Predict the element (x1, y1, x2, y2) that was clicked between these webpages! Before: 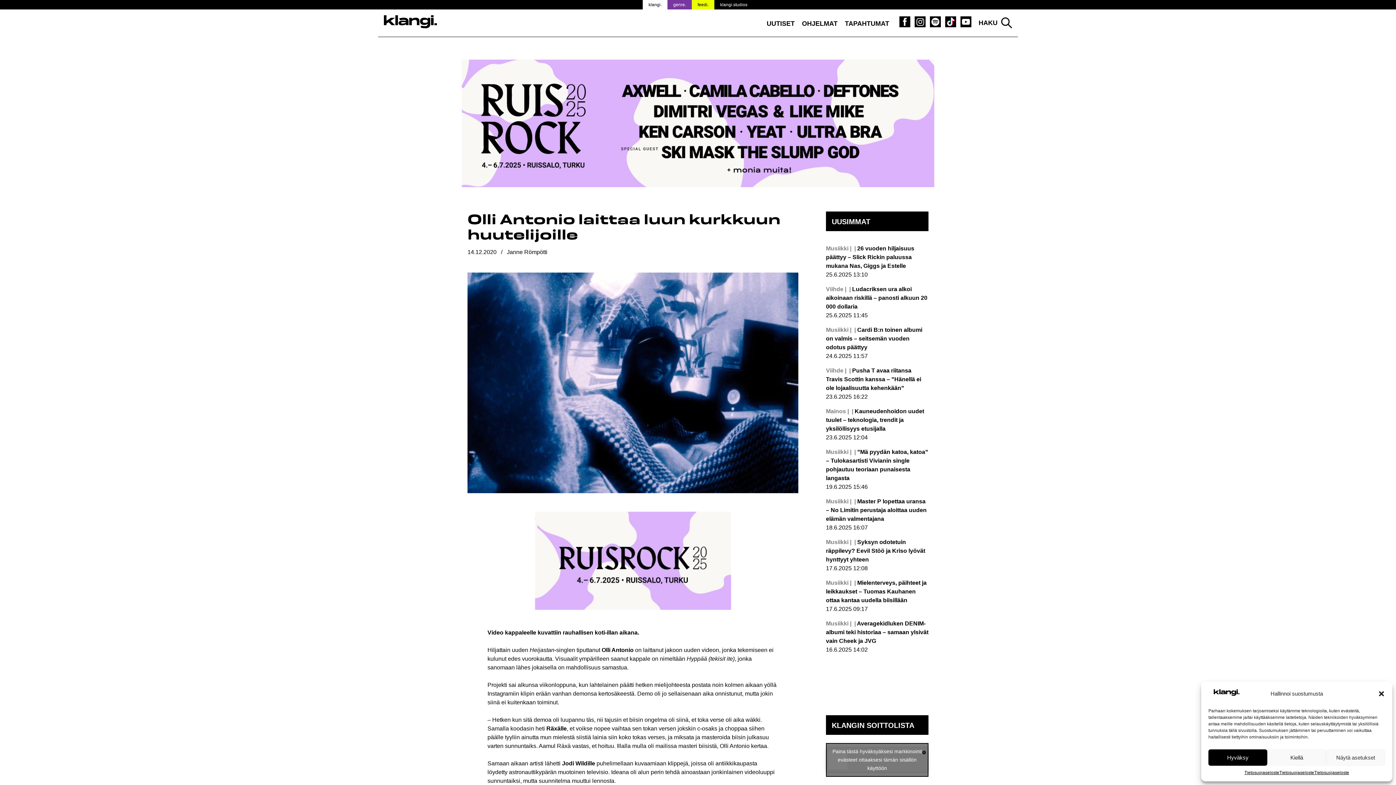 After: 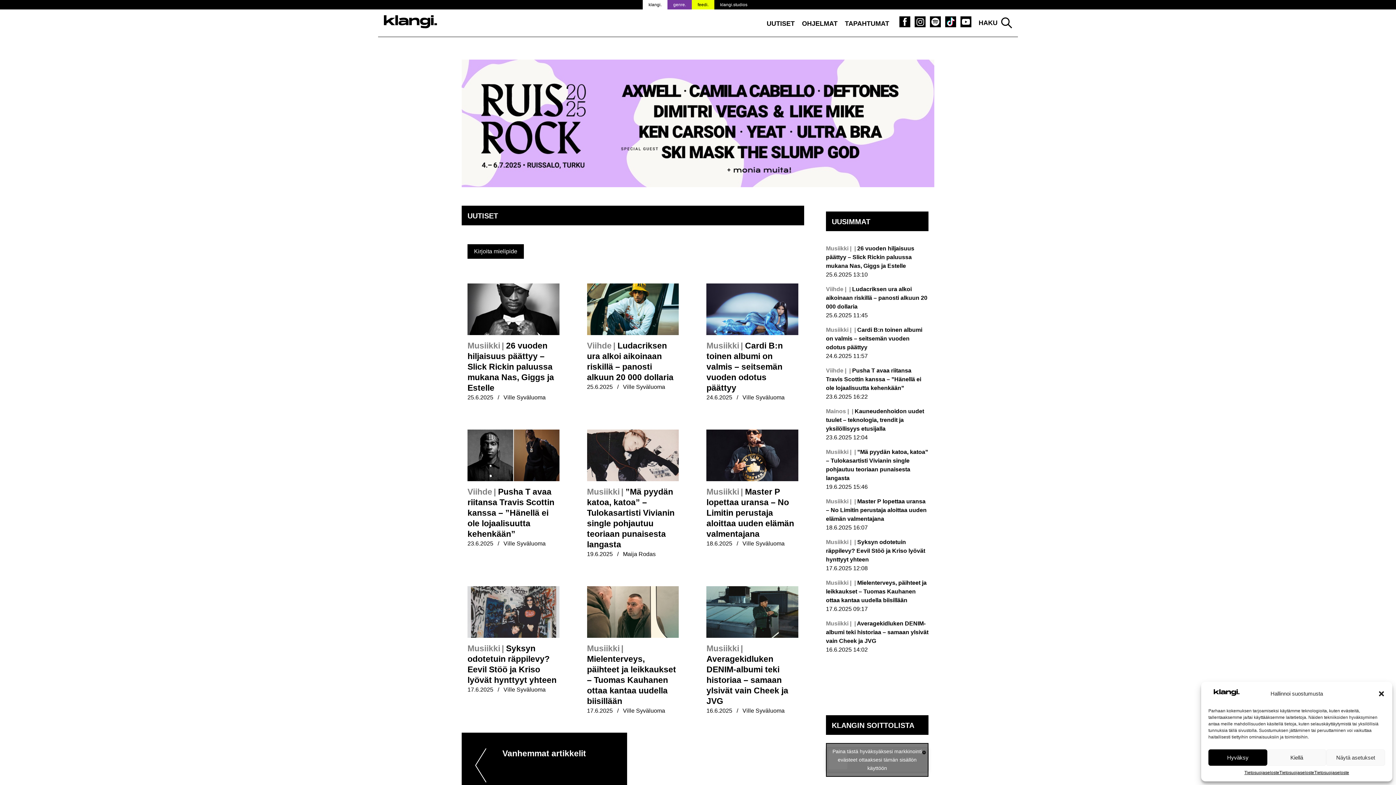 Action: label: UUTISET bbox: (764, 15, 797, 30)